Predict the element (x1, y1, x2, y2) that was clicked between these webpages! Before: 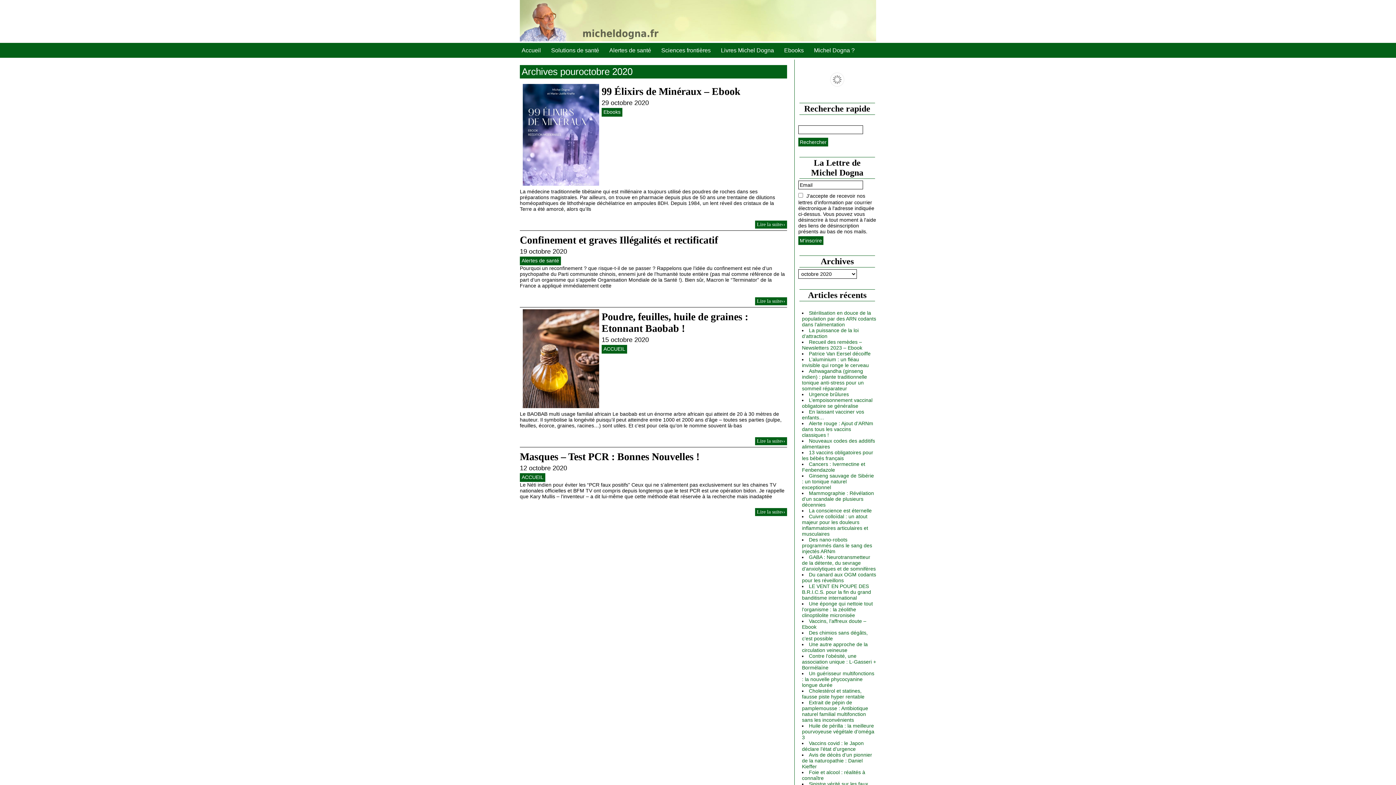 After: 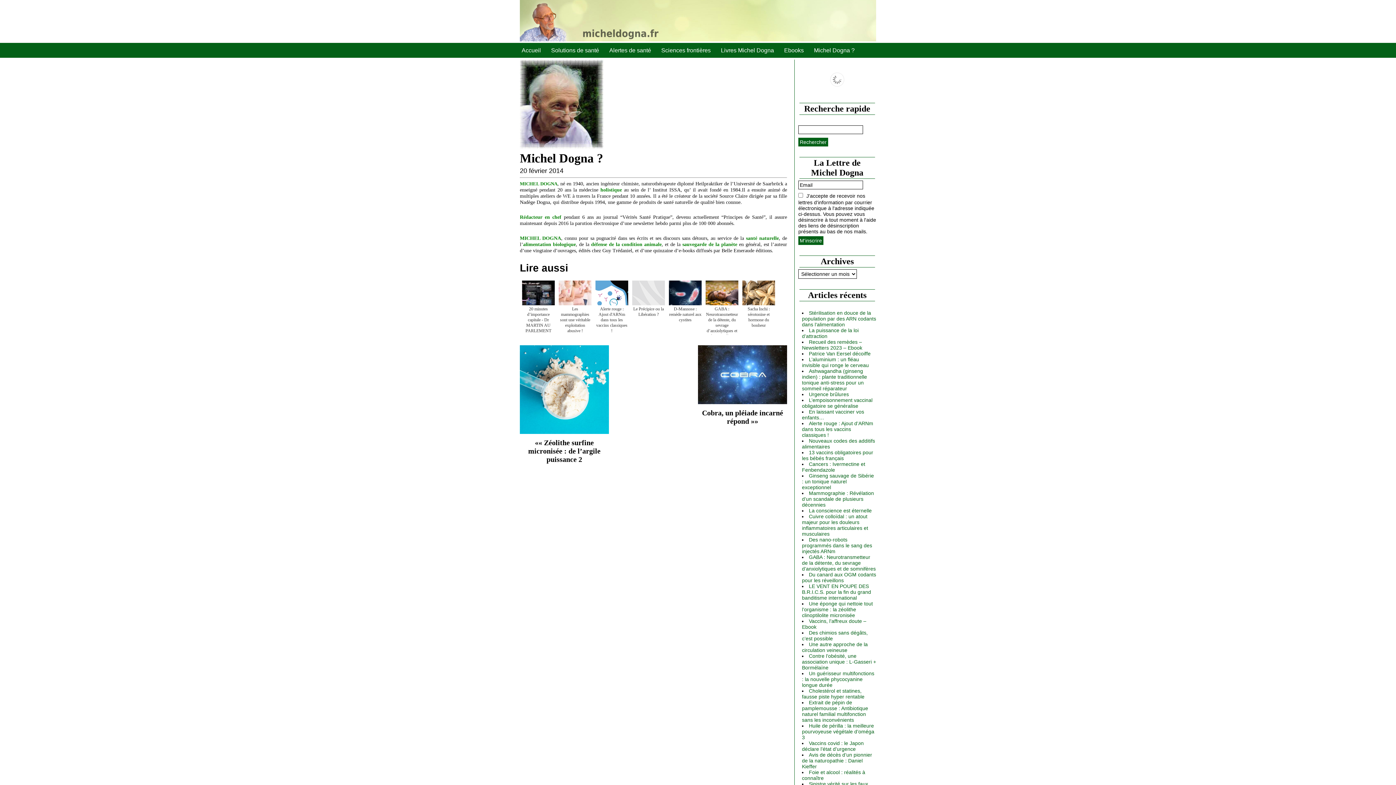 Action: bbox: (809, 42, 860, 57) label: Michel Dogna ?